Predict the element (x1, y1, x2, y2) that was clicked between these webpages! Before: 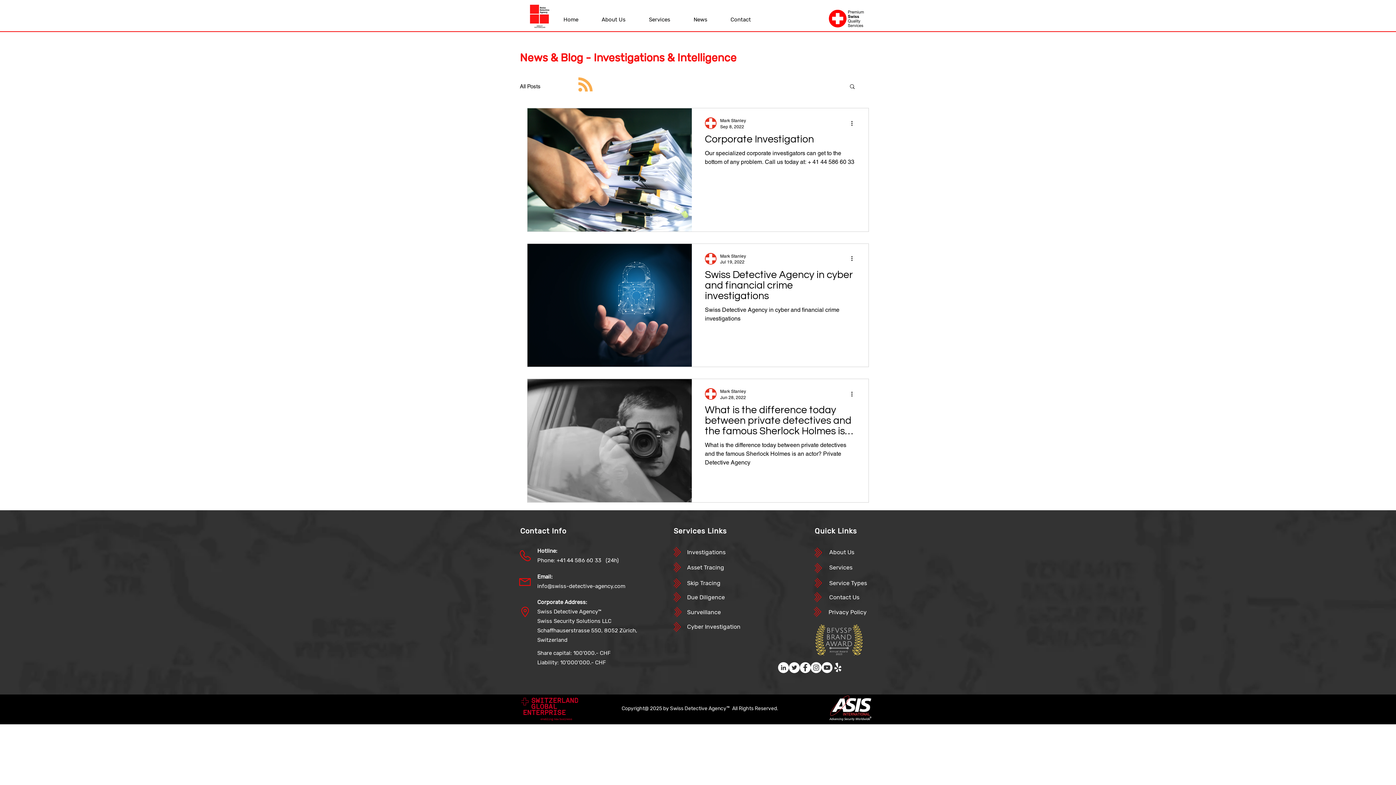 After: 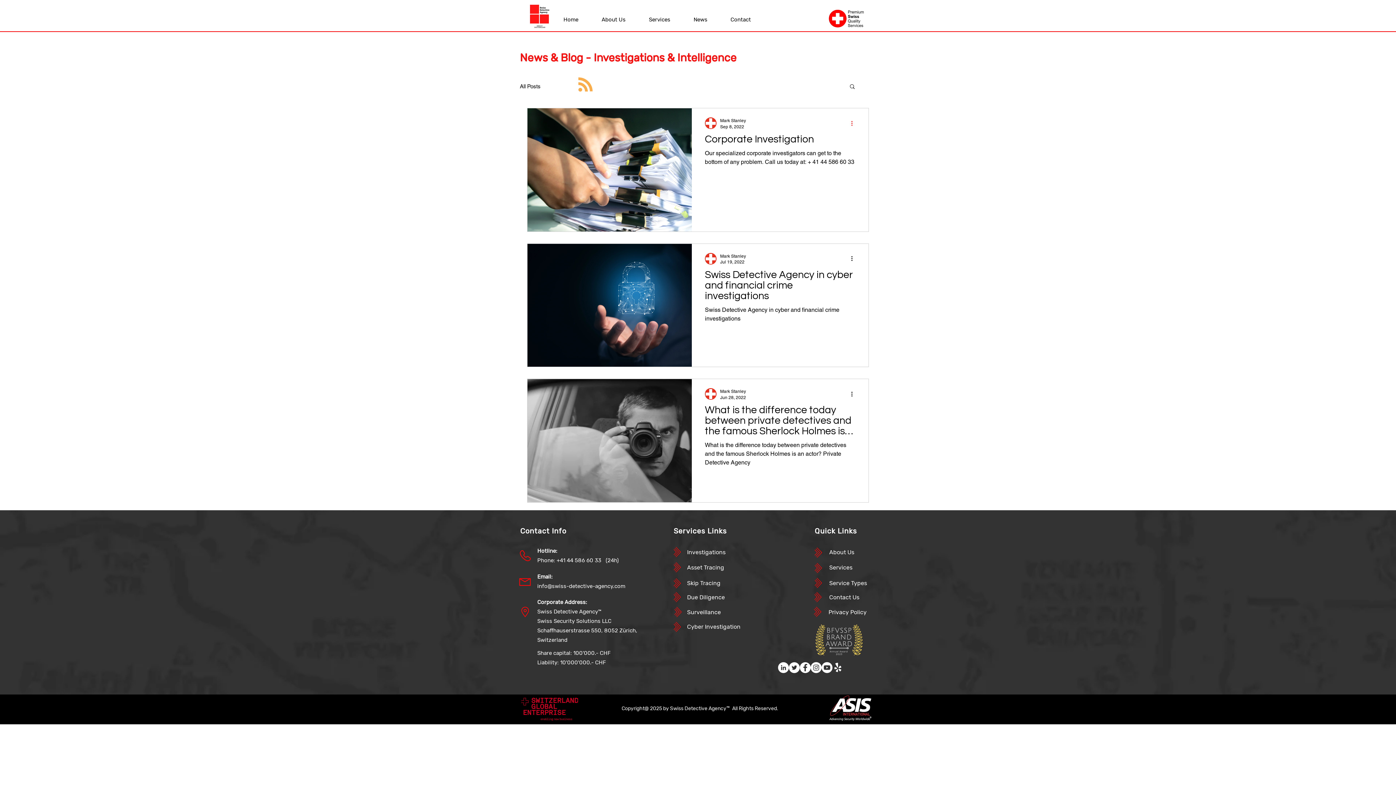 Action: bbox: (850, 118, 858, 127) label: More actions